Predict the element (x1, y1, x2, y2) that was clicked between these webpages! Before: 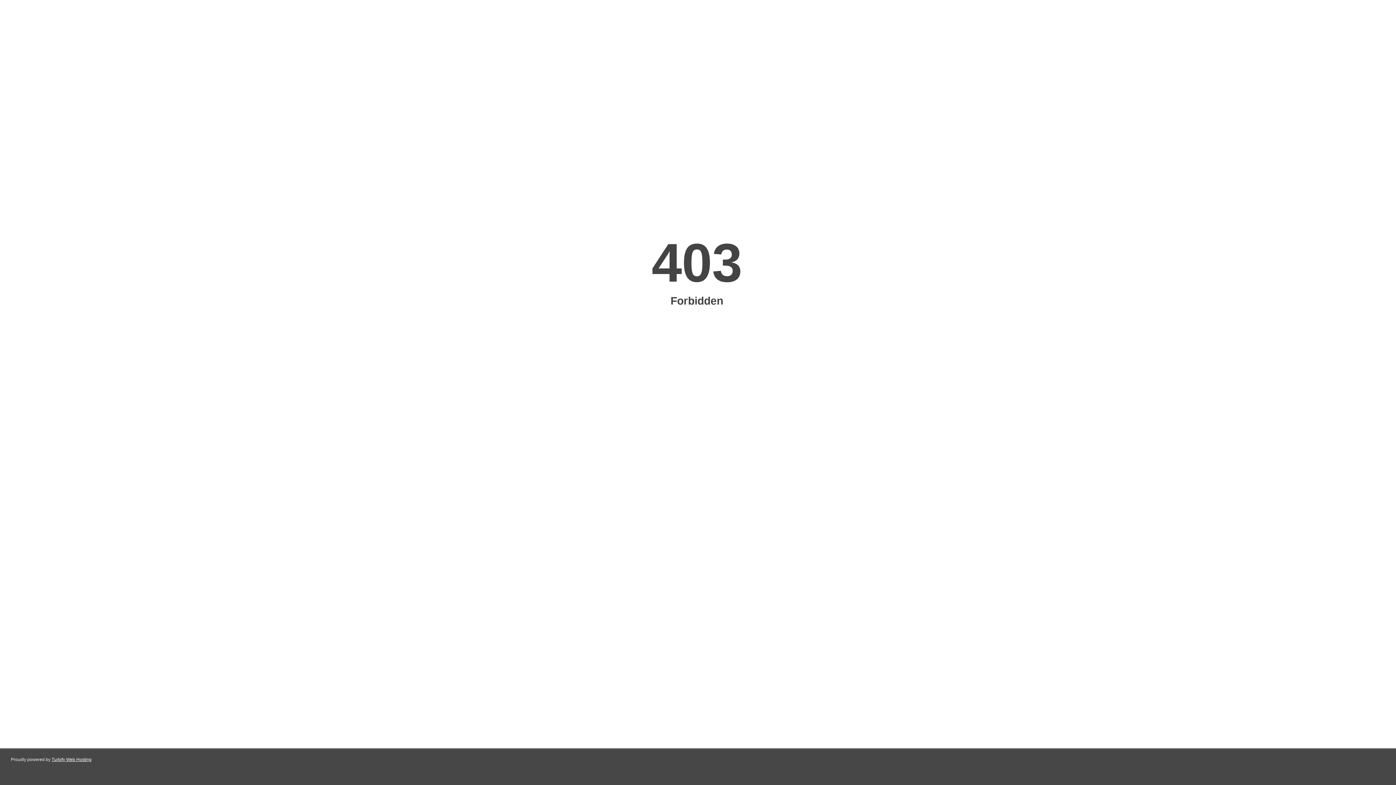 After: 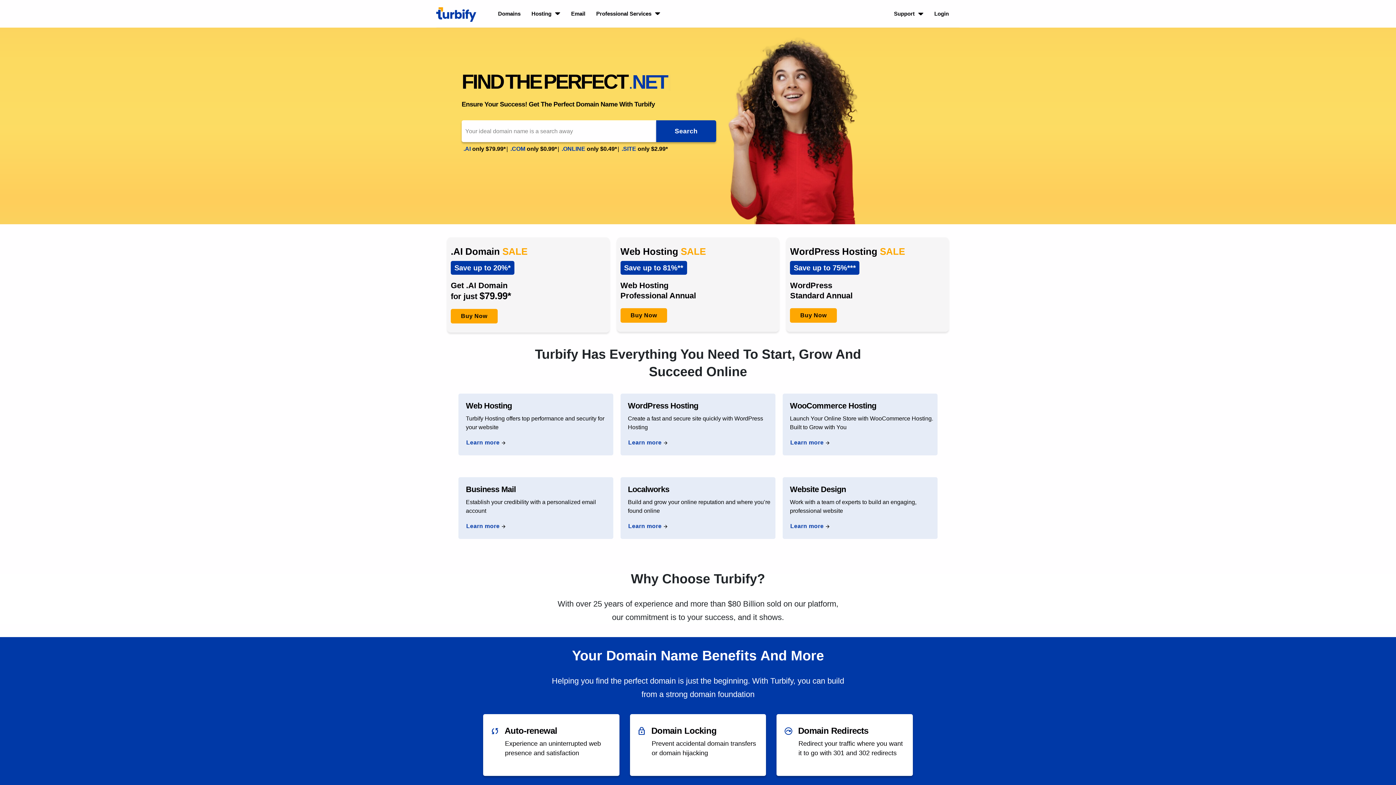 Action: label: Turbify Web Hosting bbox: (51, 757, 91, 762)